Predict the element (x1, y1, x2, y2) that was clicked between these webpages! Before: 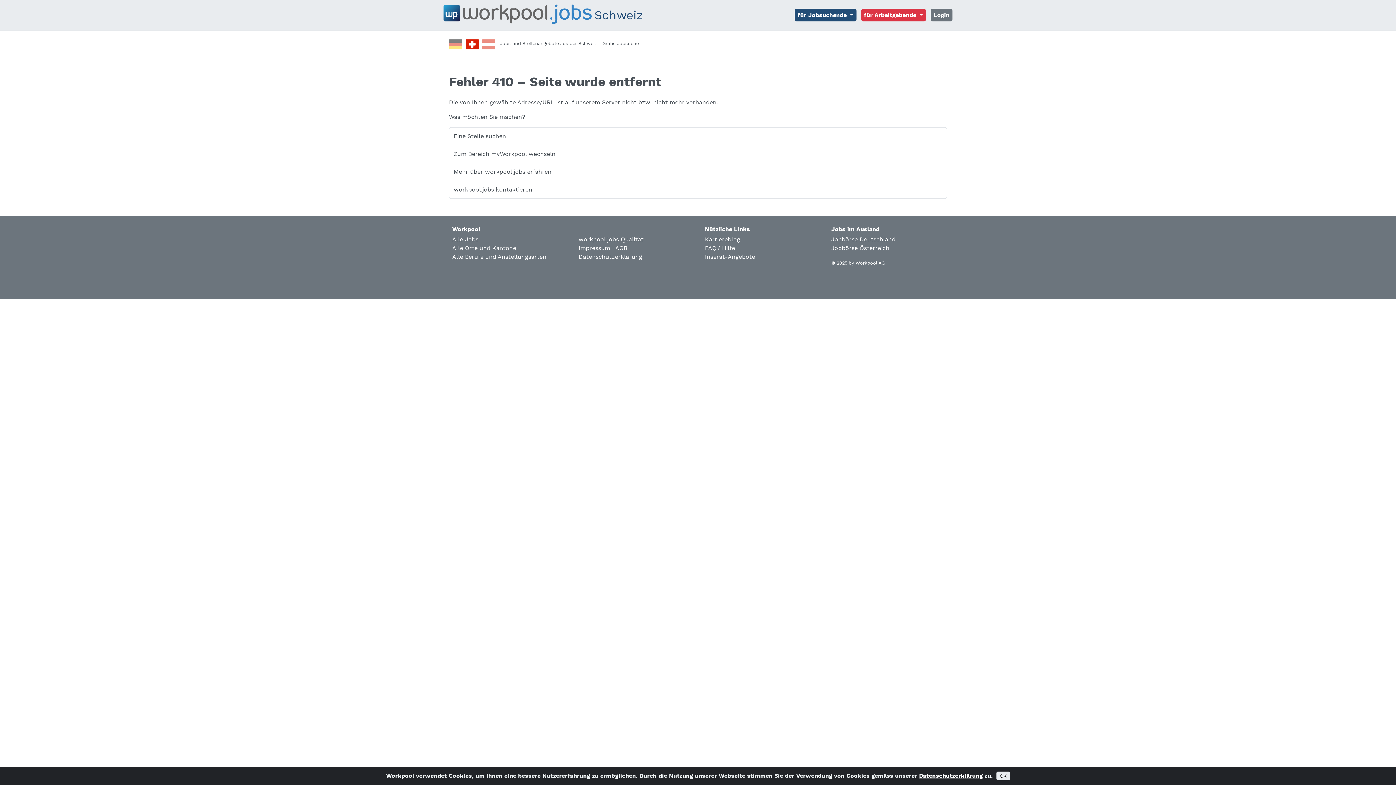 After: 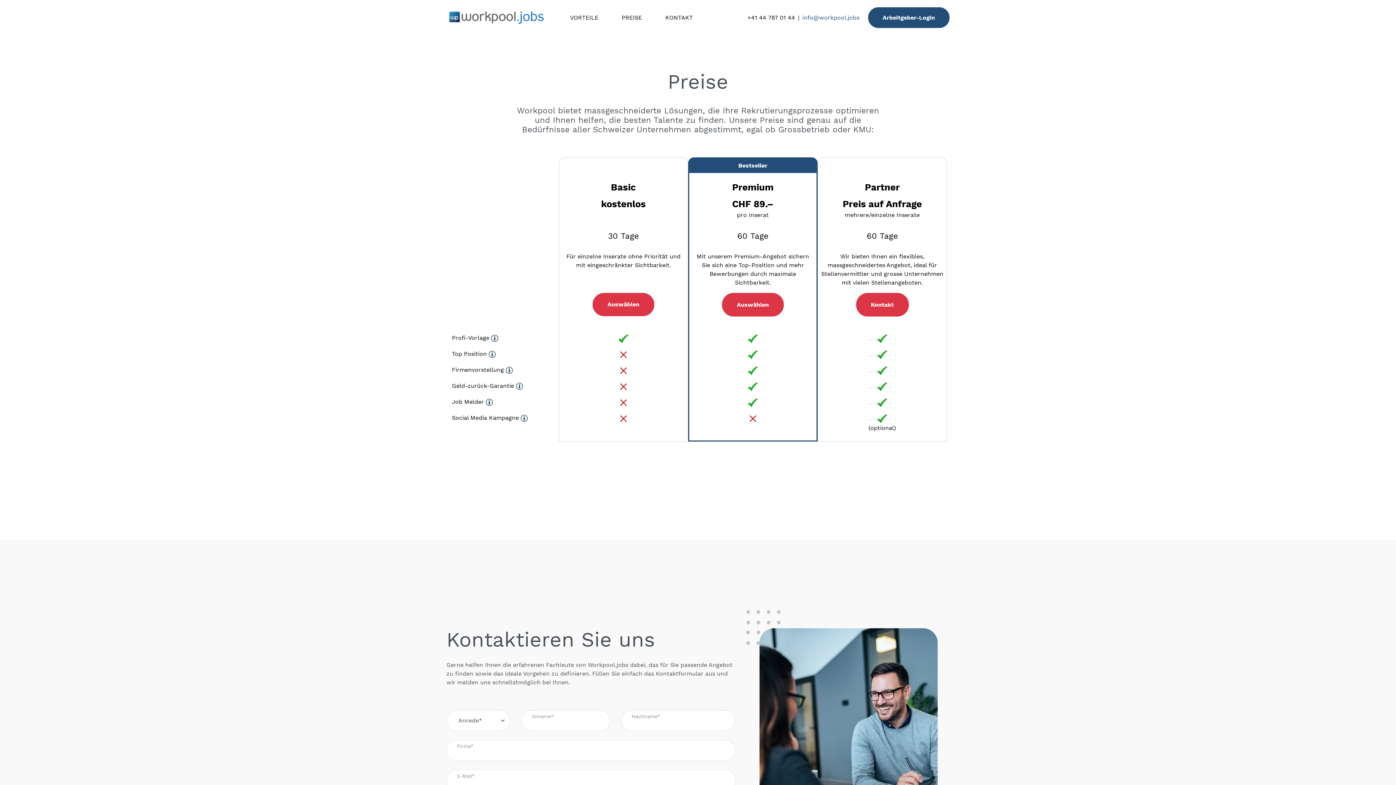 Action: label: Inserat-Angebote bbox: (705, 253, 755, 260)